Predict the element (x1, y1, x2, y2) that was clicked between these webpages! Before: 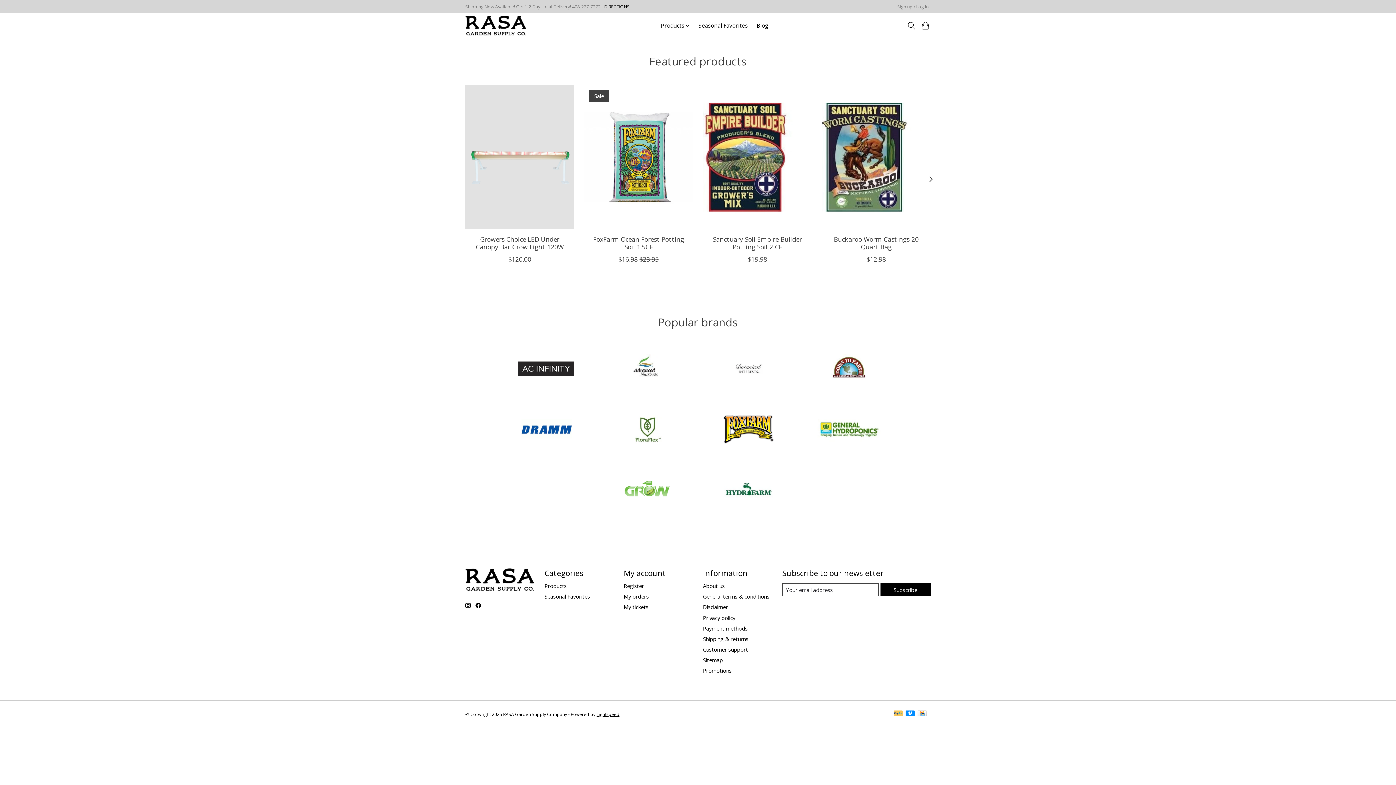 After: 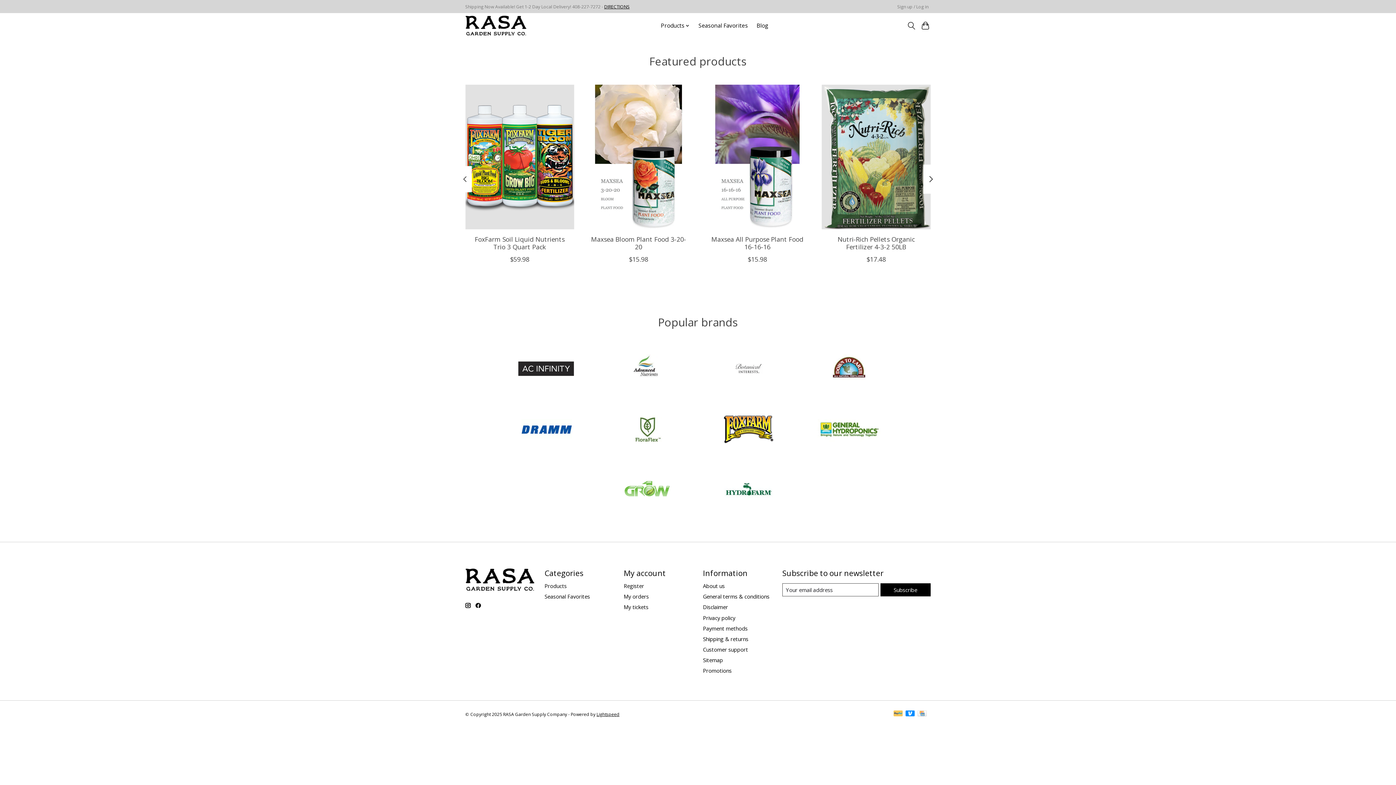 Action: bbox: (924, 166, 937, 192)